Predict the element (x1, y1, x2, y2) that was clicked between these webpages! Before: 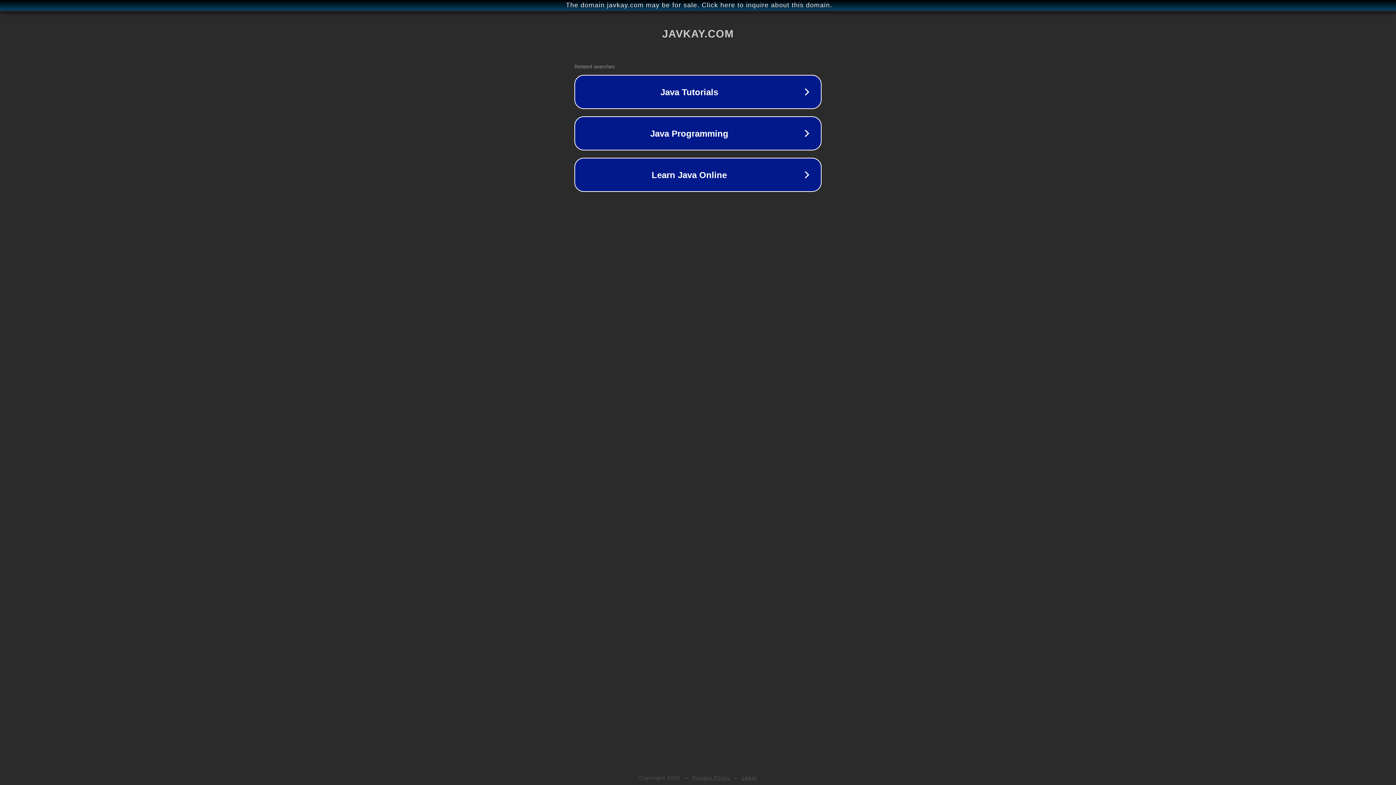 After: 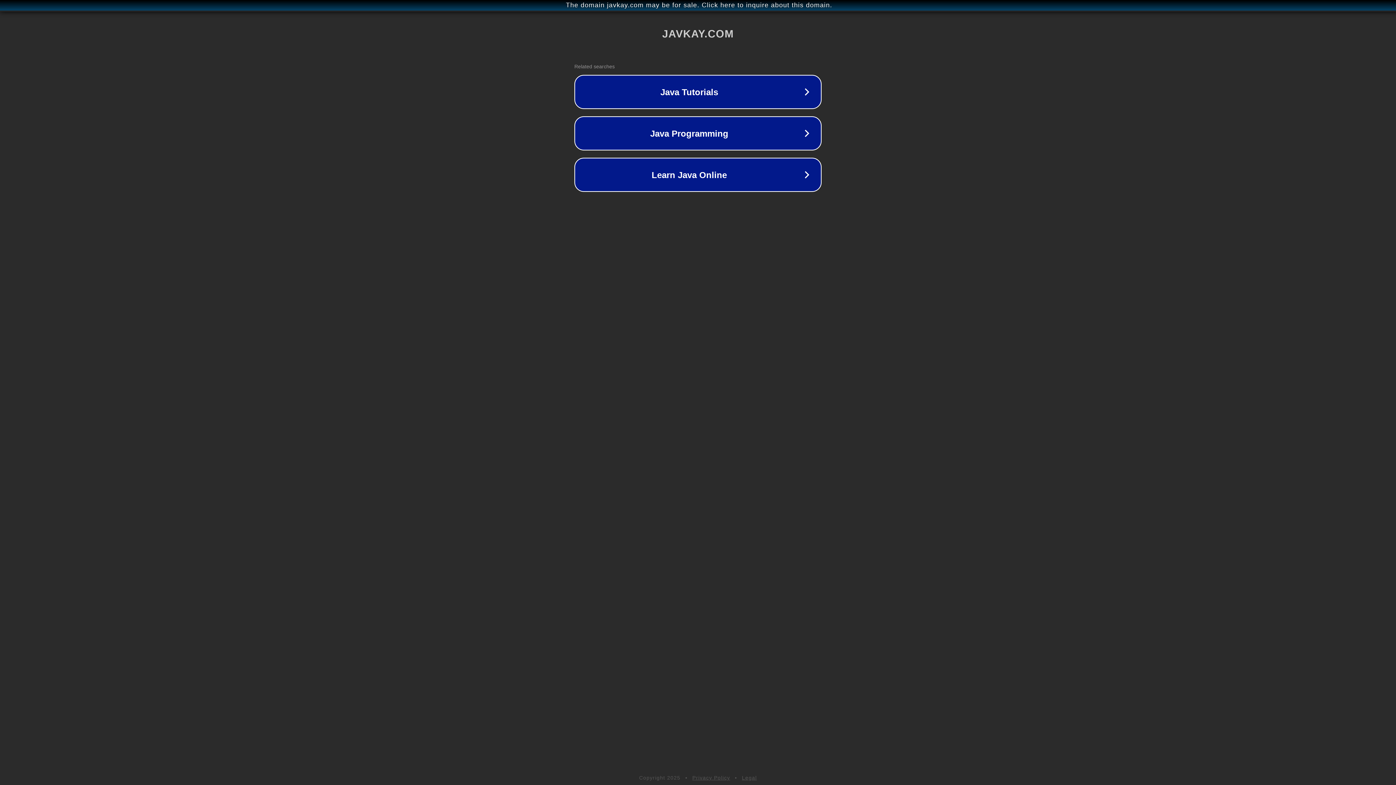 Action: label: Privacy Policy bbox: (692, 775, 730, 781)